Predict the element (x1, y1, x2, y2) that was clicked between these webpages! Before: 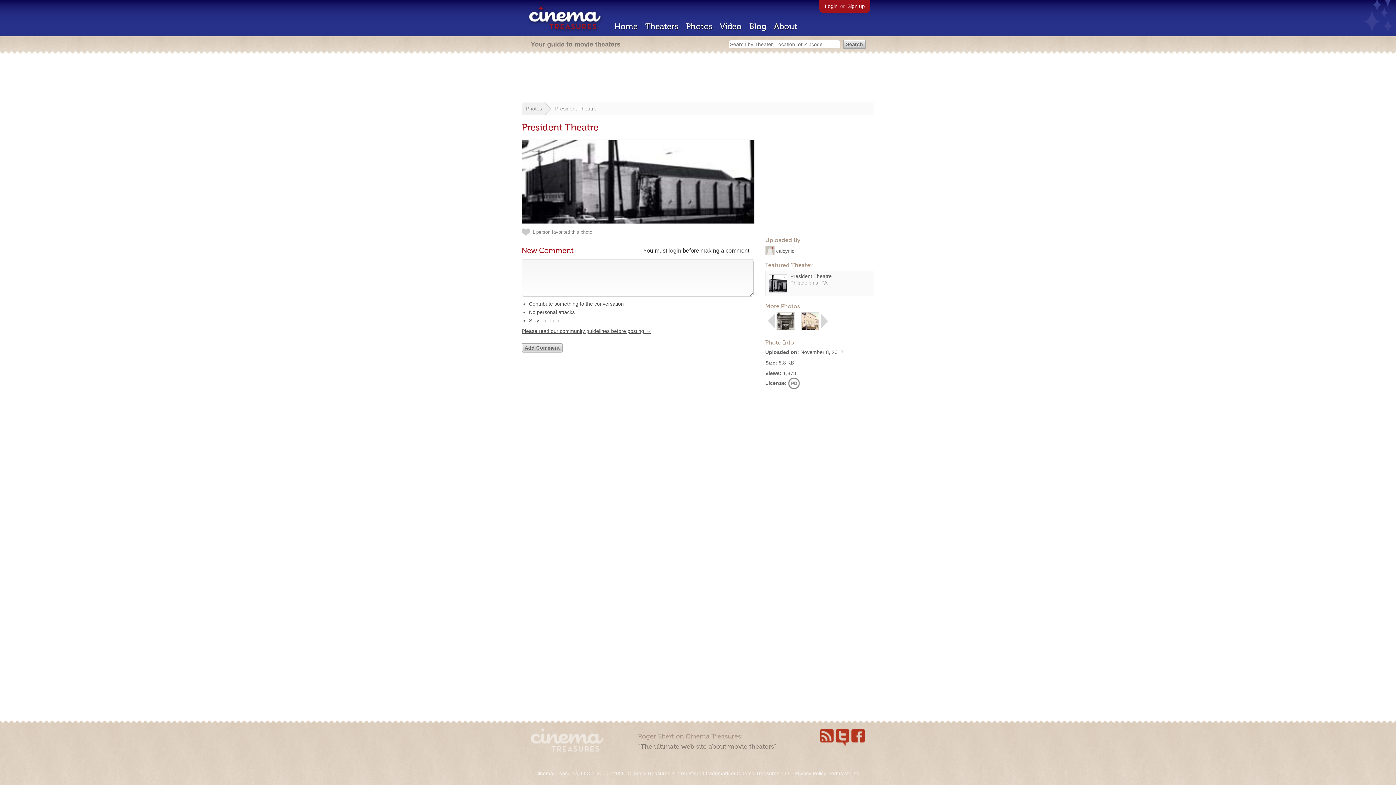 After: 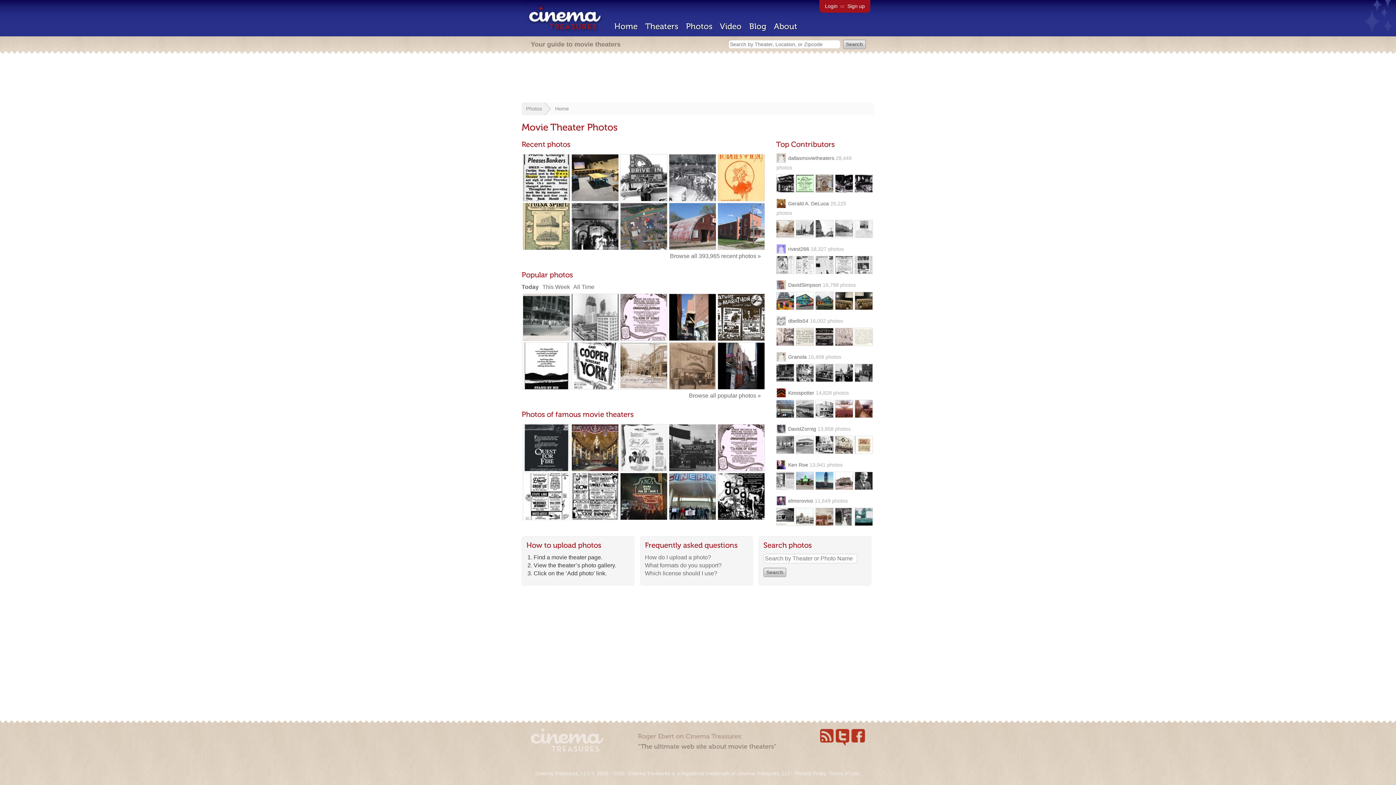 Action: label: Photos bbox: (526, 105, 542, 111)